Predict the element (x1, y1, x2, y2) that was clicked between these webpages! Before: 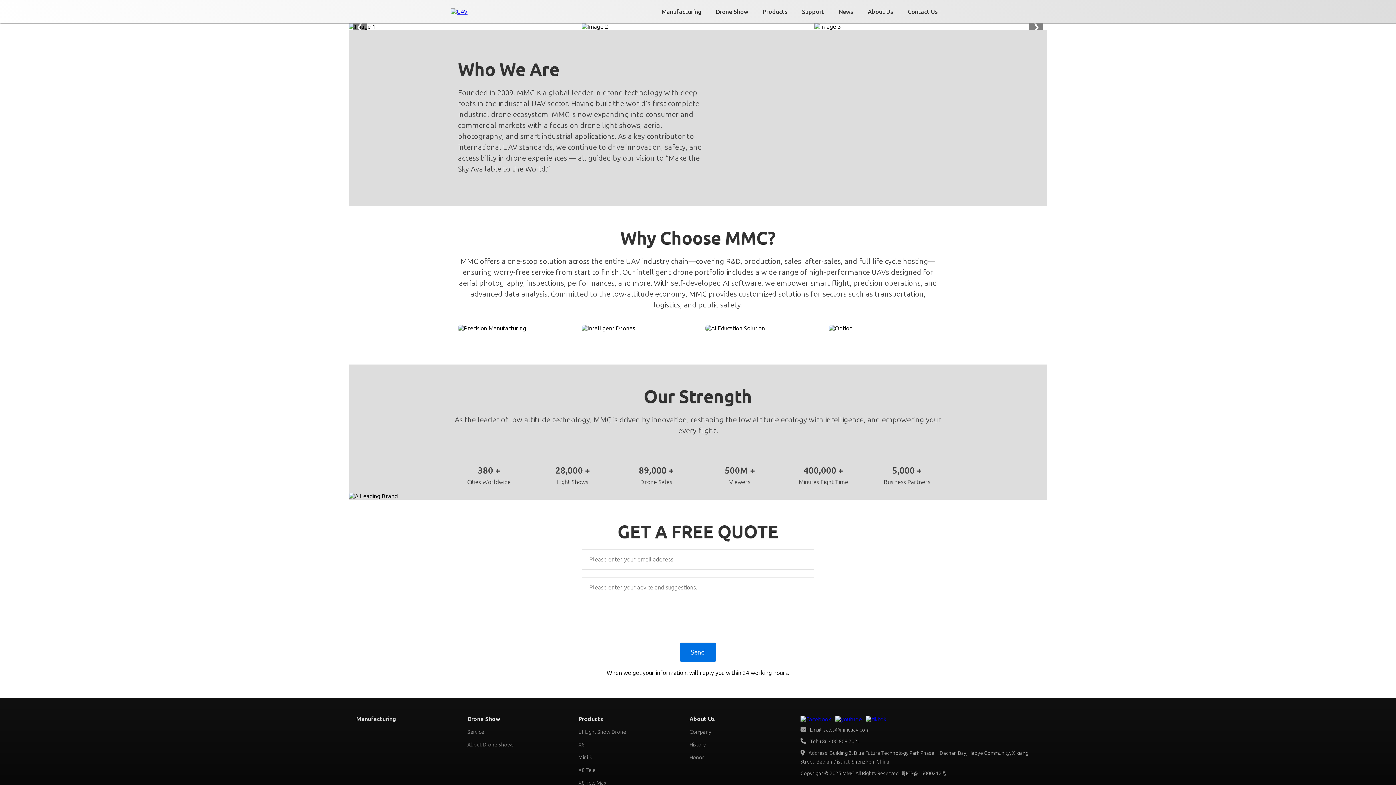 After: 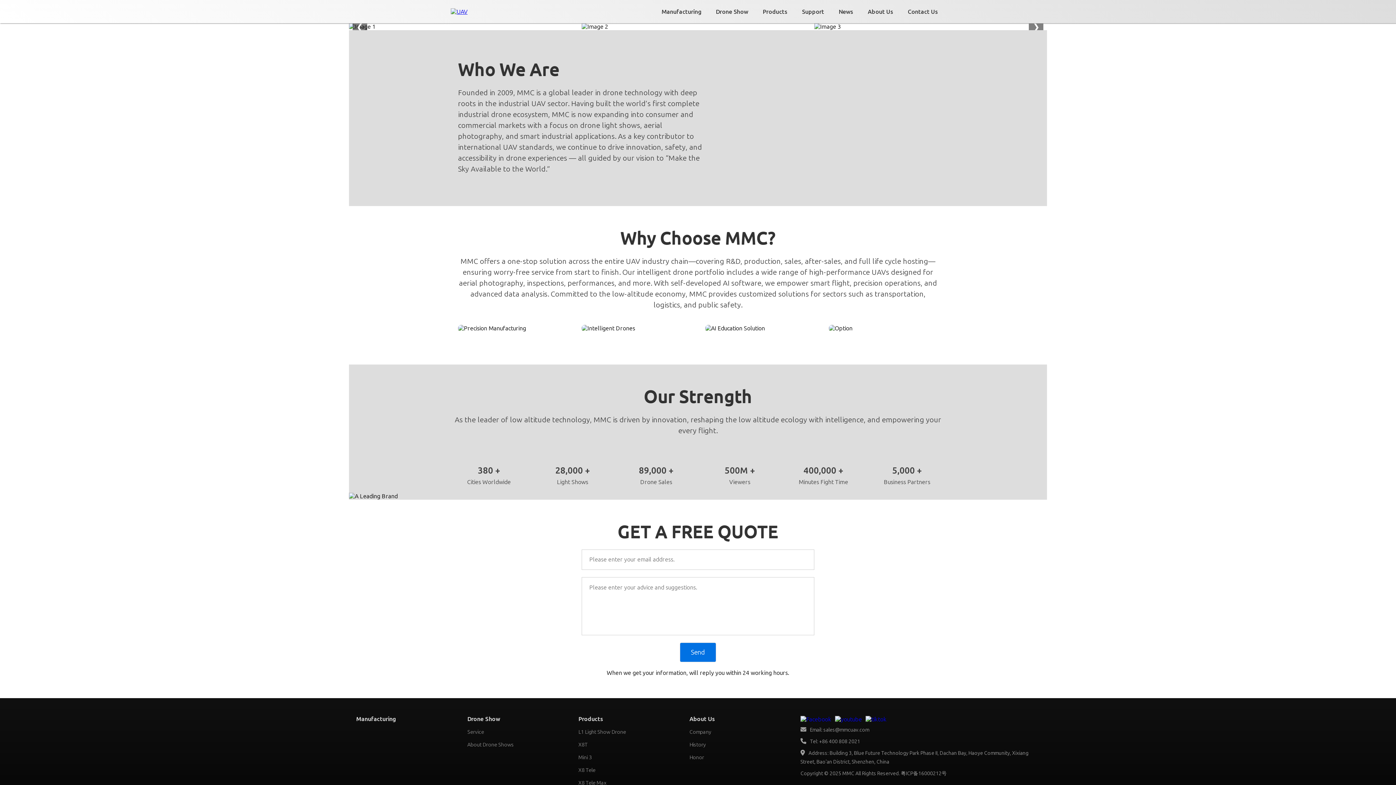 Action: bbox: (450, 8, 467, 15)